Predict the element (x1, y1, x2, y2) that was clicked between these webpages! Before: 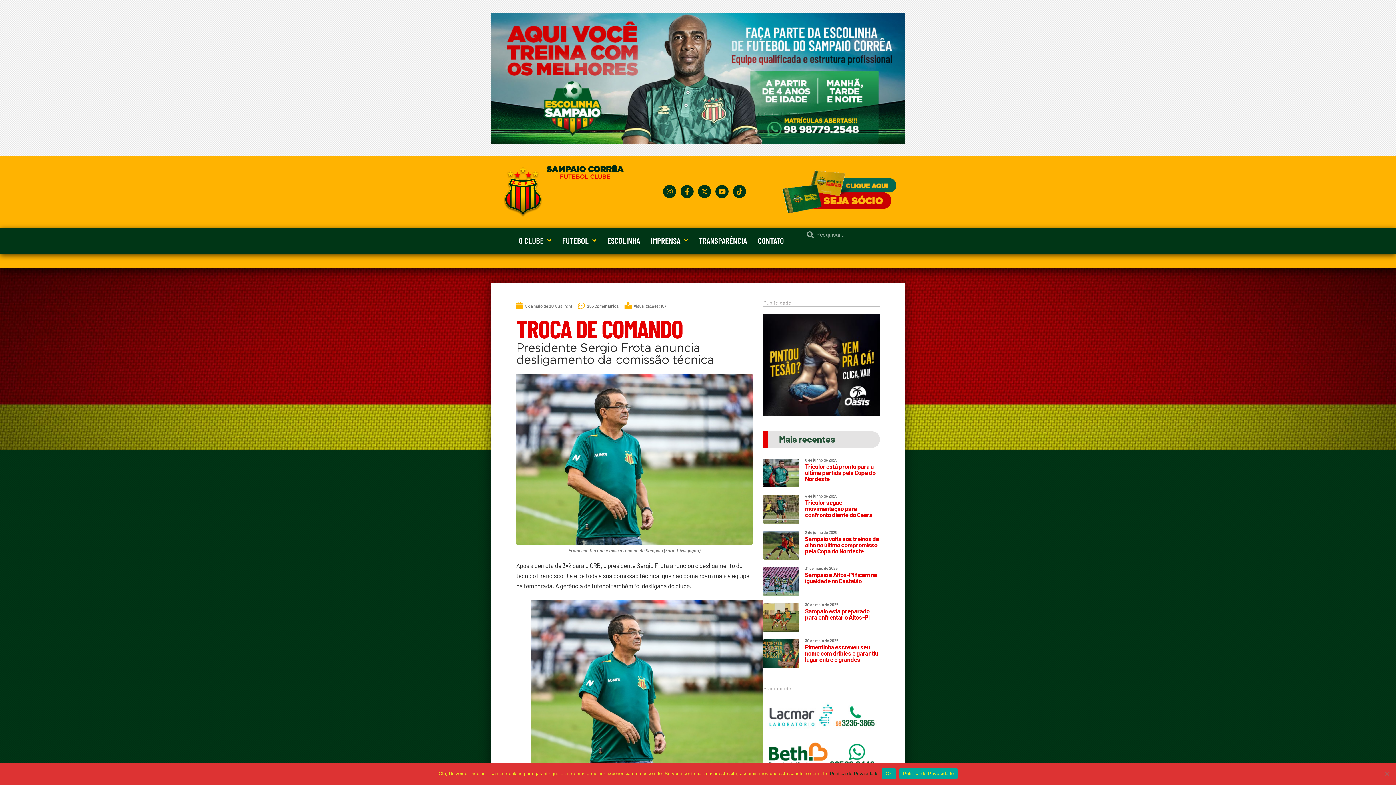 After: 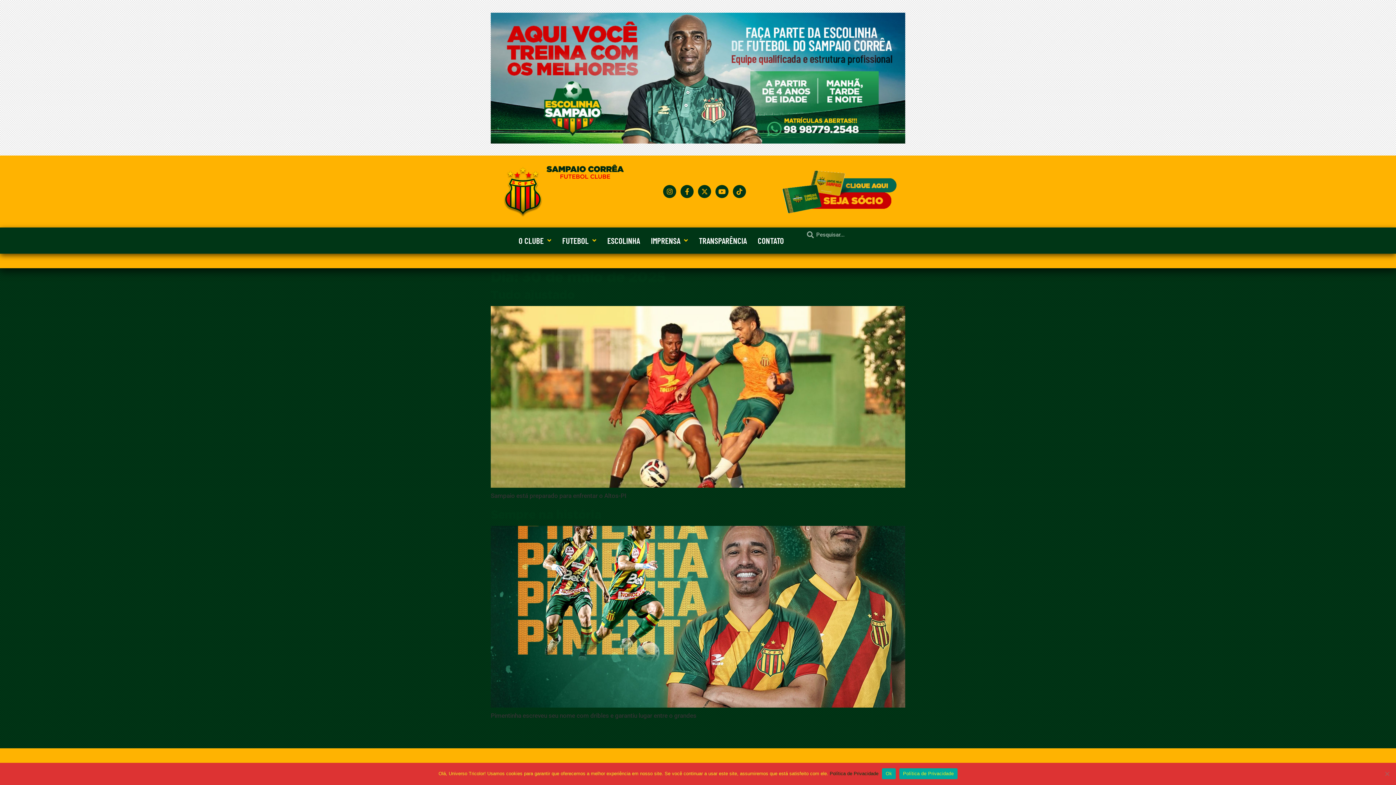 Action: label: 30 de maio de 2025 bbox: (805, 602, 838, 606)